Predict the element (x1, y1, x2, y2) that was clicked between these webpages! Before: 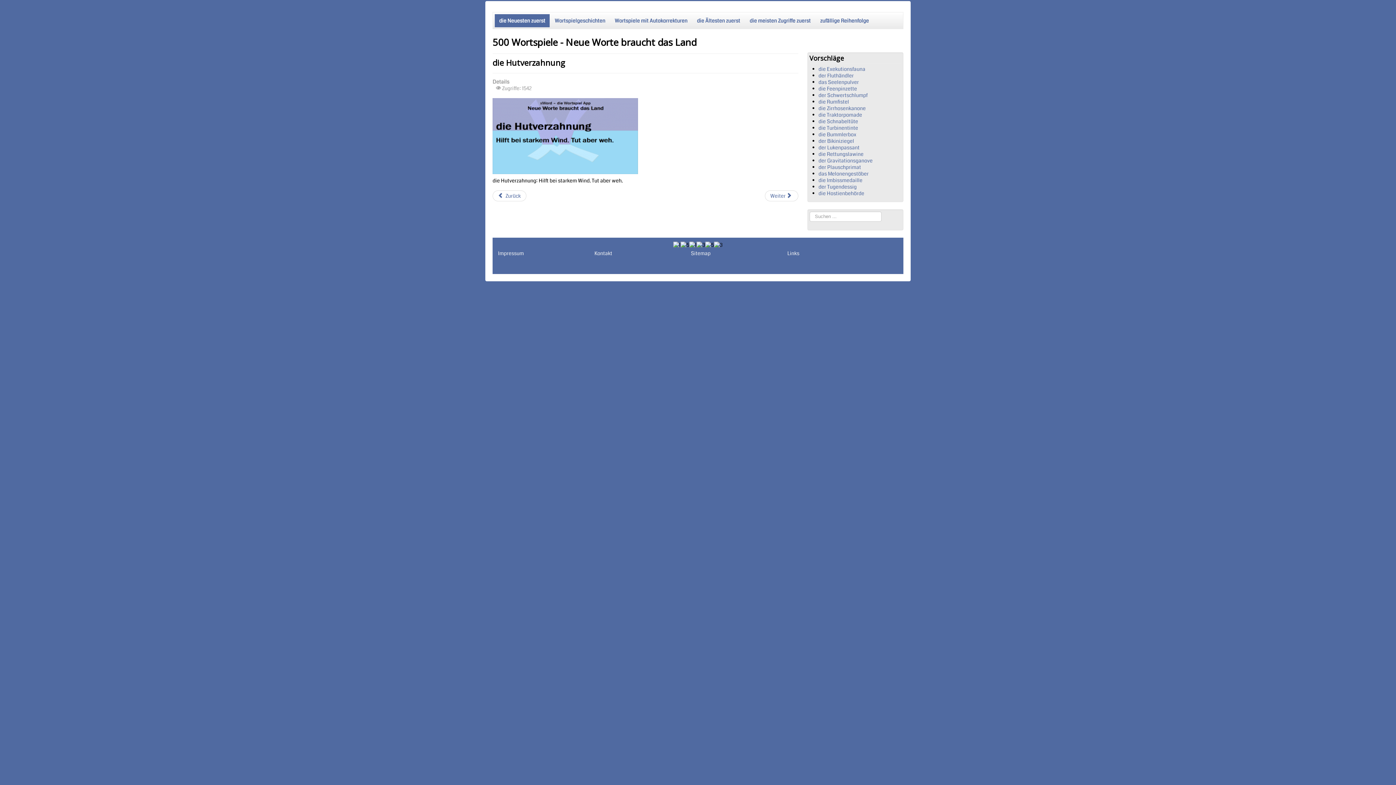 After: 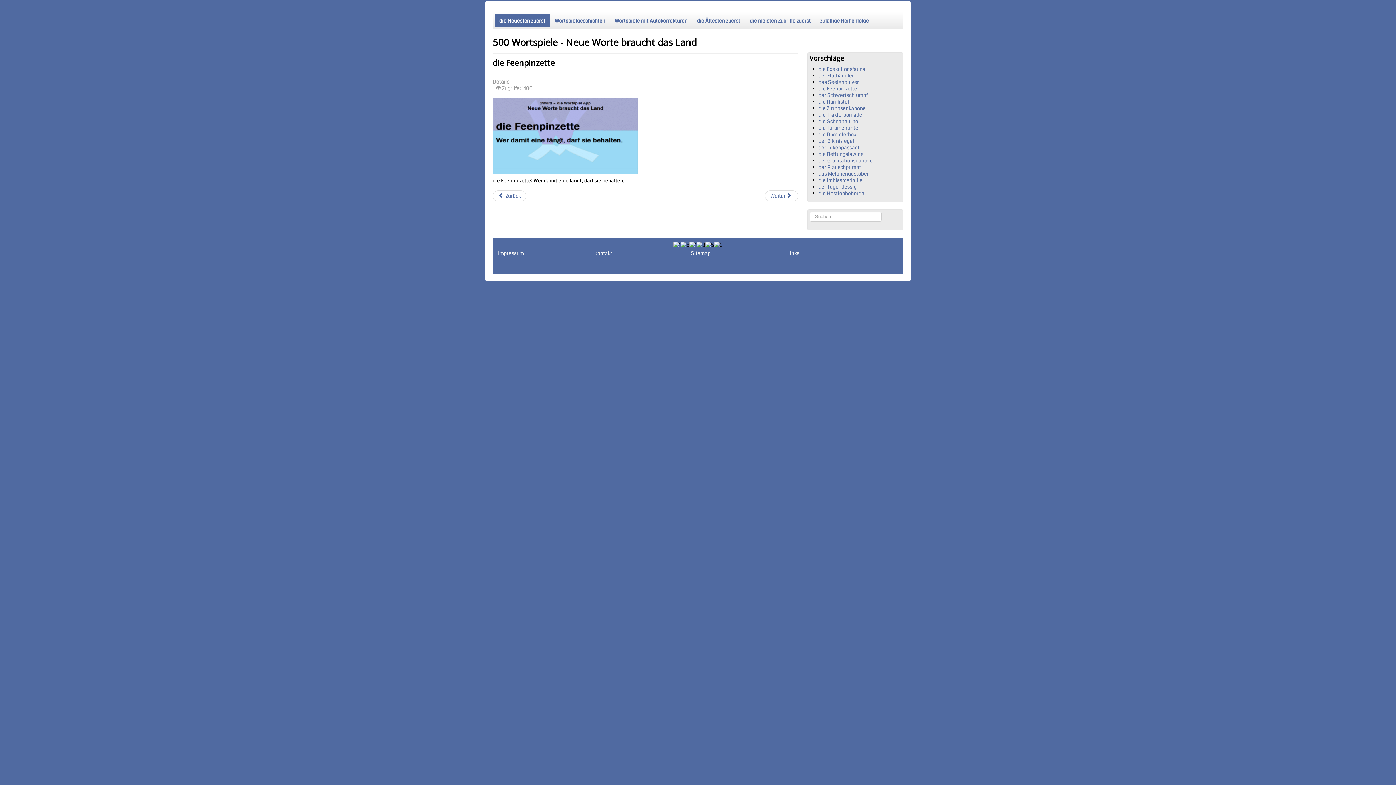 Action: bbox: (818, 85, 857, 92) label: die Feenpinzette